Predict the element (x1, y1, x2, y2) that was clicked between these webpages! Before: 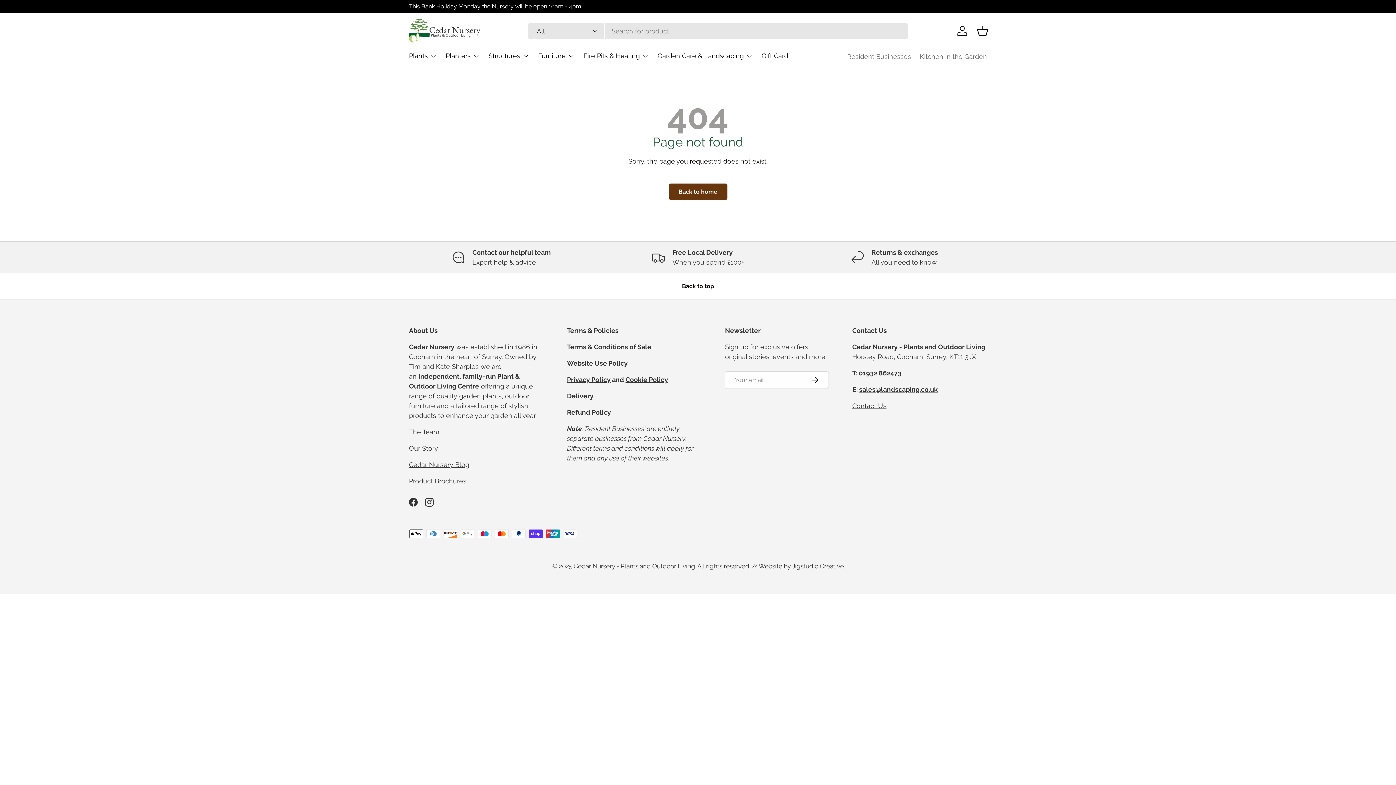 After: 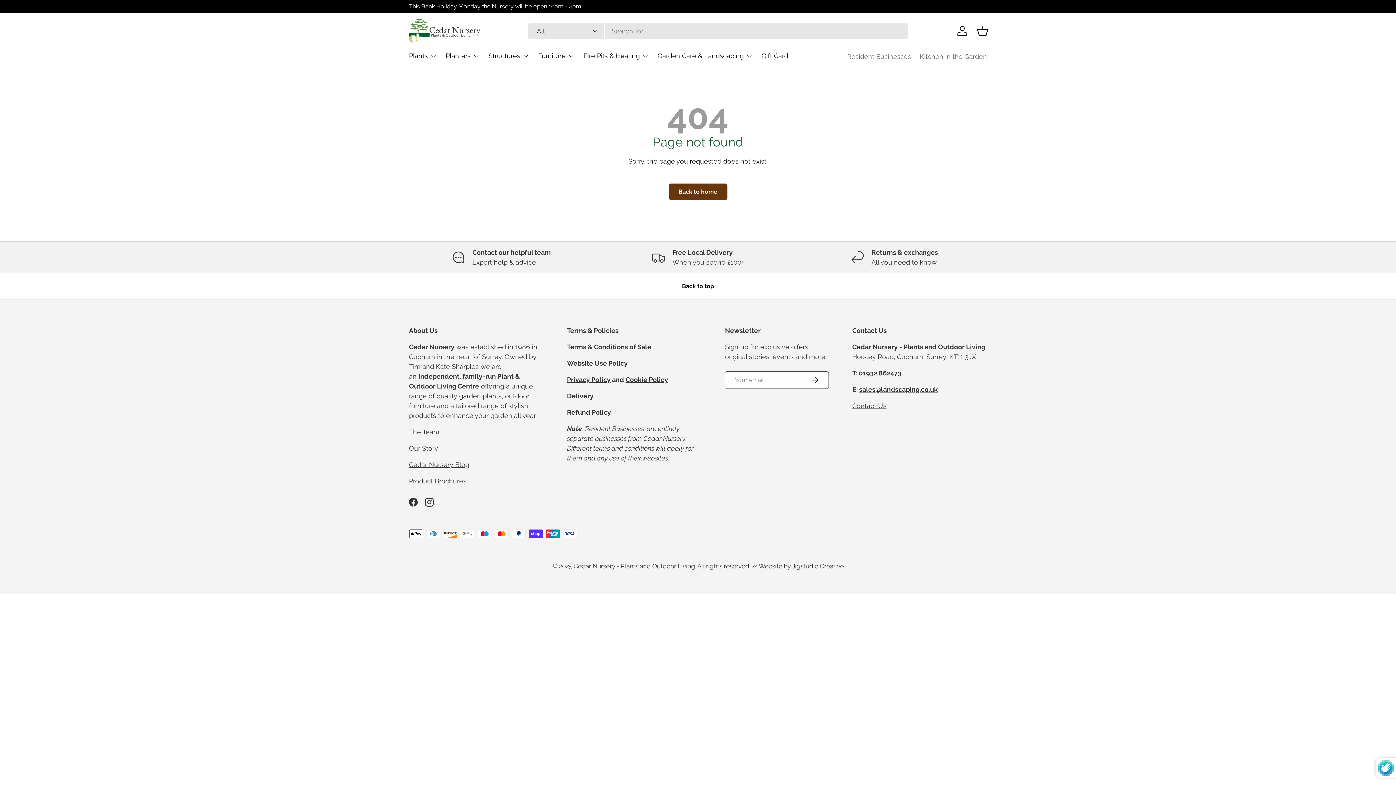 Action: label: Subscribe bbox: (801, 371, 829, 389)